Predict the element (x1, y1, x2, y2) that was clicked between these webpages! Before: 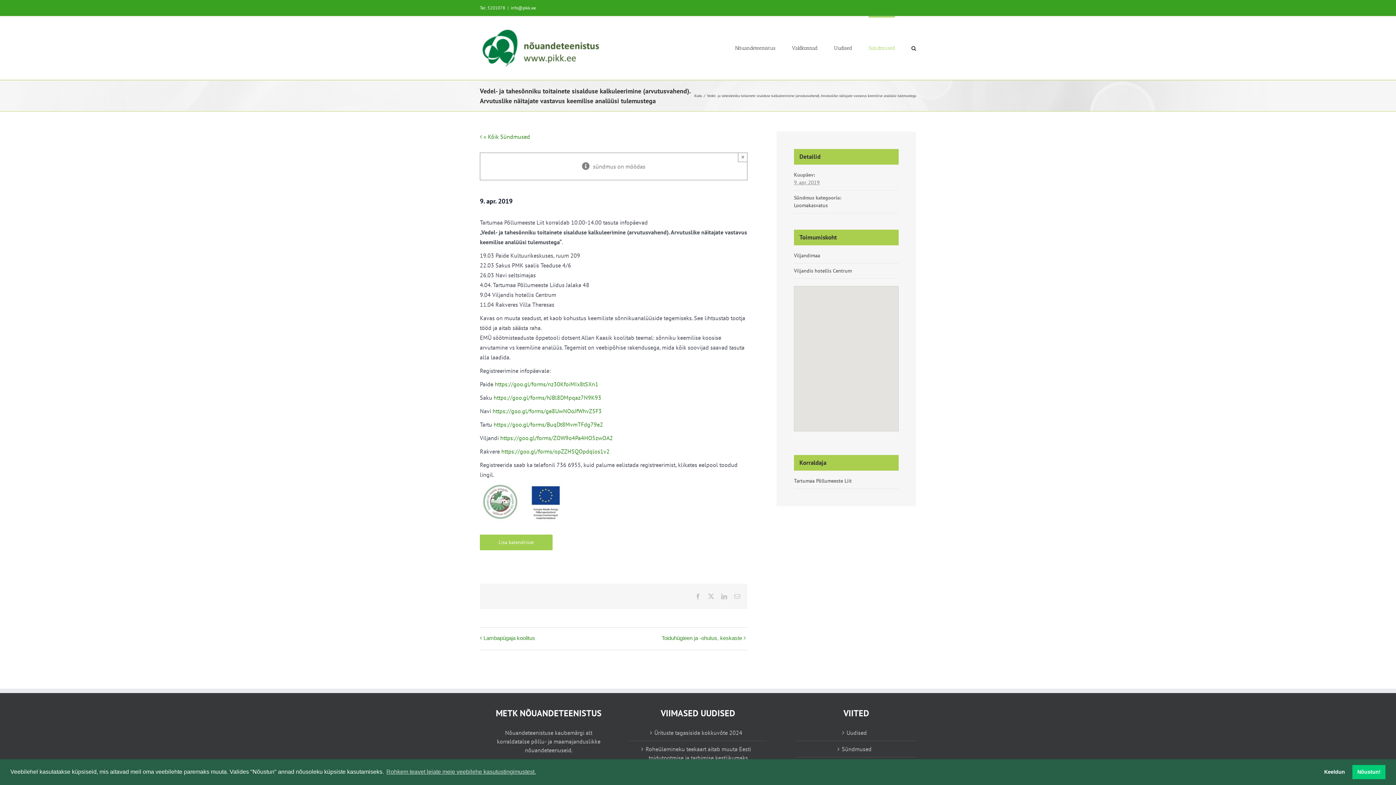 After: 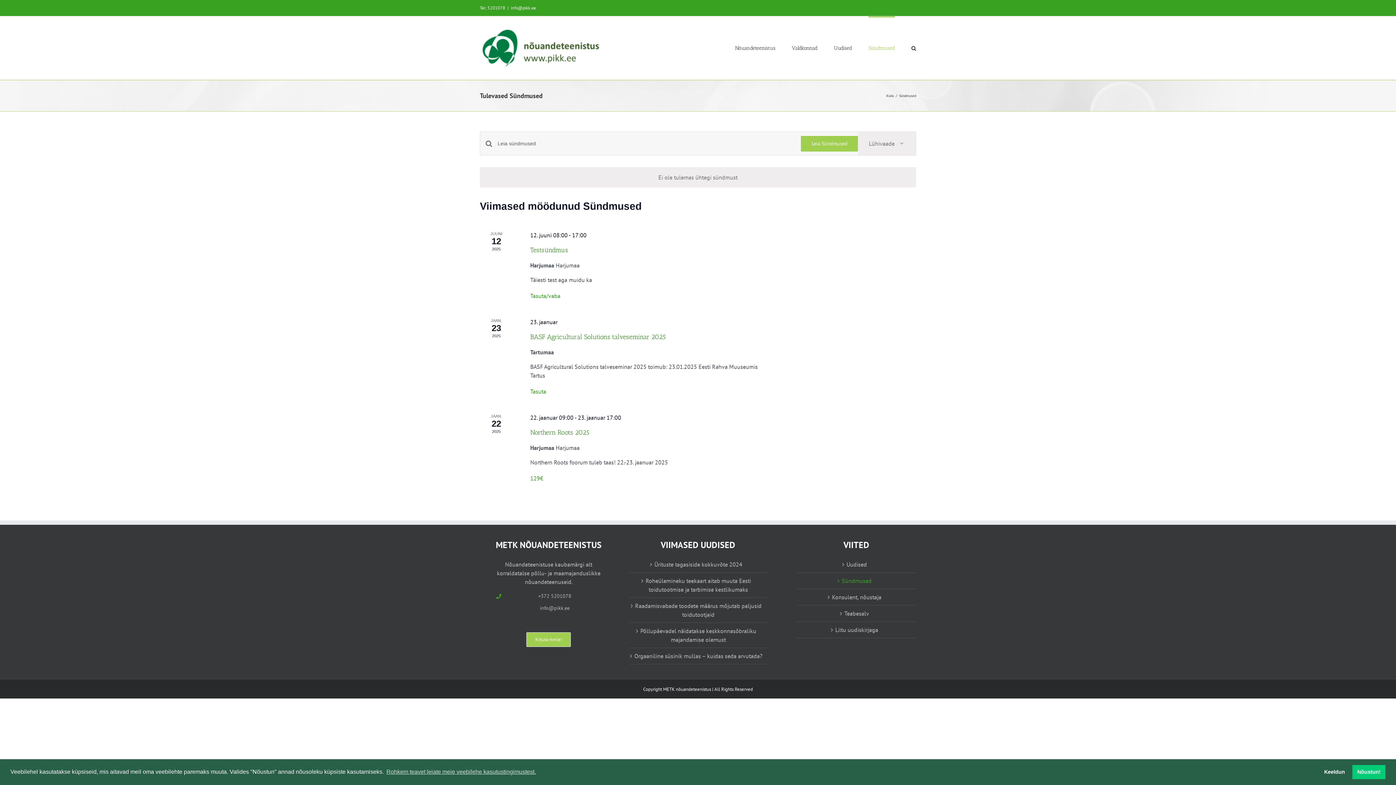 Action: label: Sündmused bbox: (868, 16, 895, 79)